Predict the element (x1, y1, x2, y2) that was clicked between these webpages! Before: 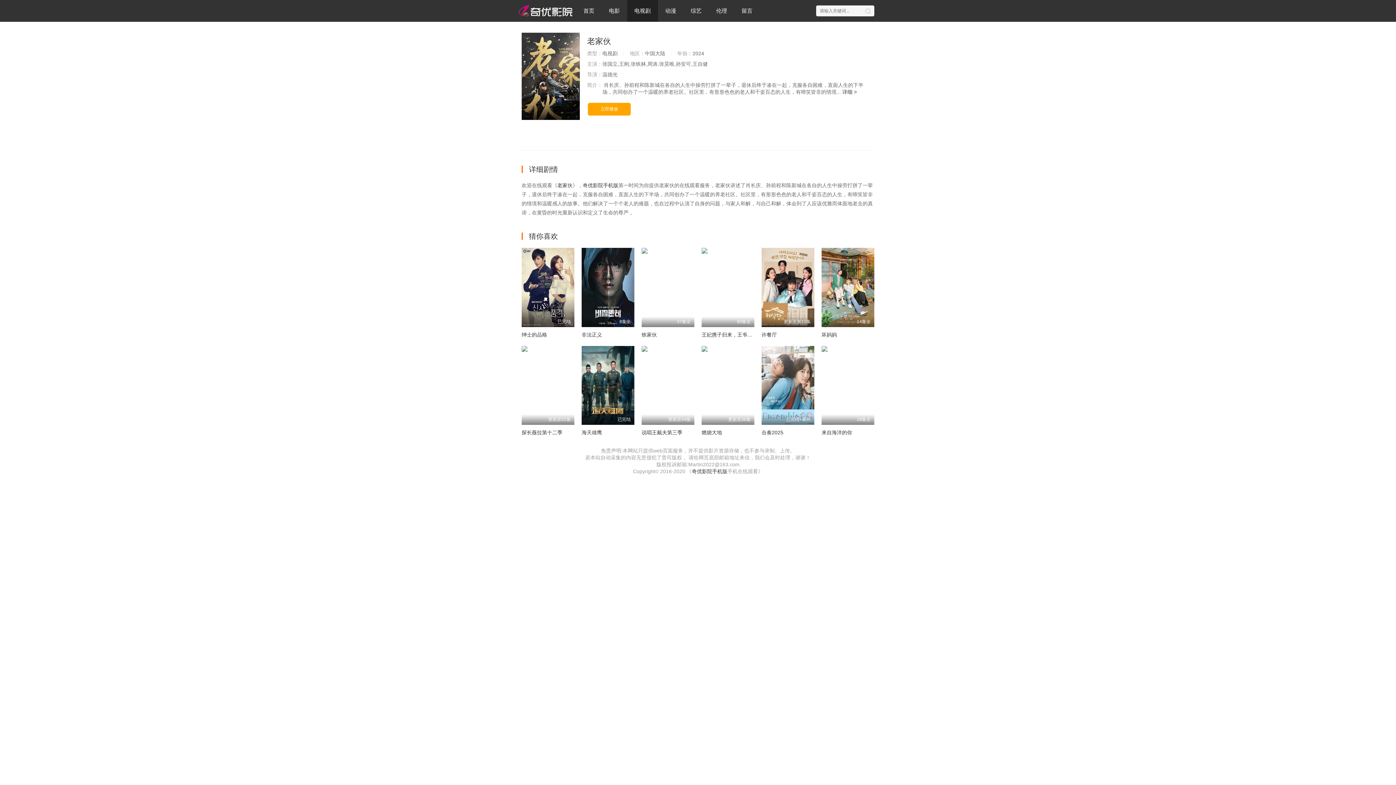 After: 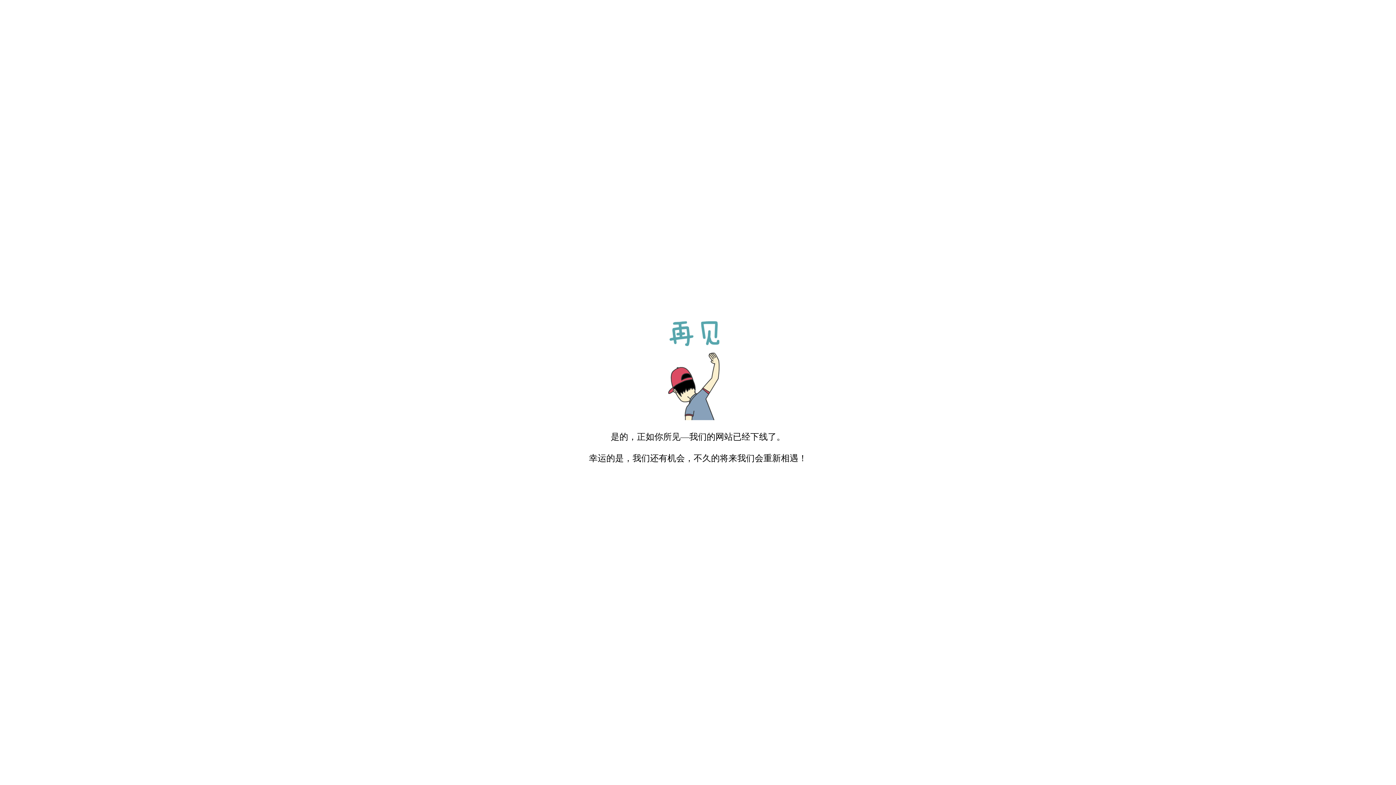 Action: bbox: (521, 331, 547, 337) label: 绅士的品格